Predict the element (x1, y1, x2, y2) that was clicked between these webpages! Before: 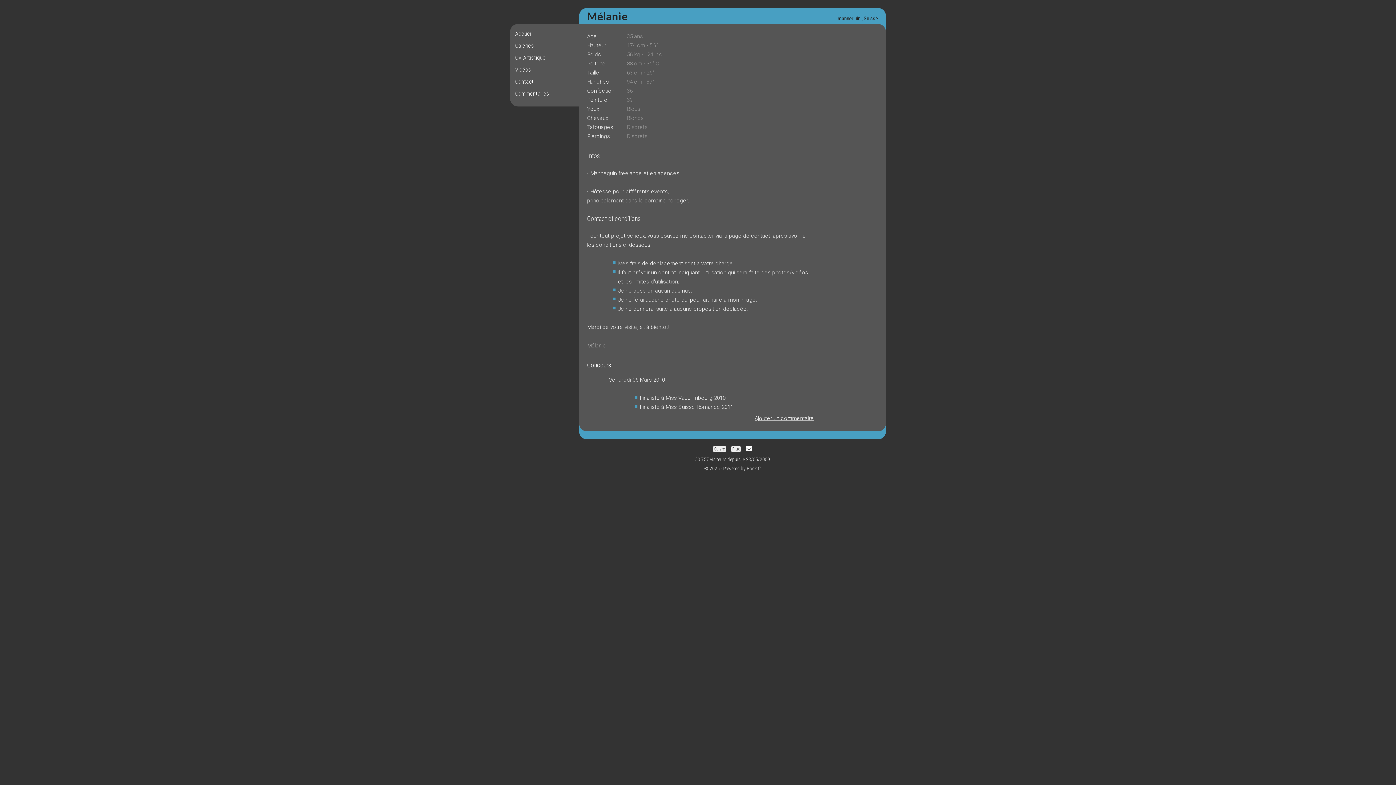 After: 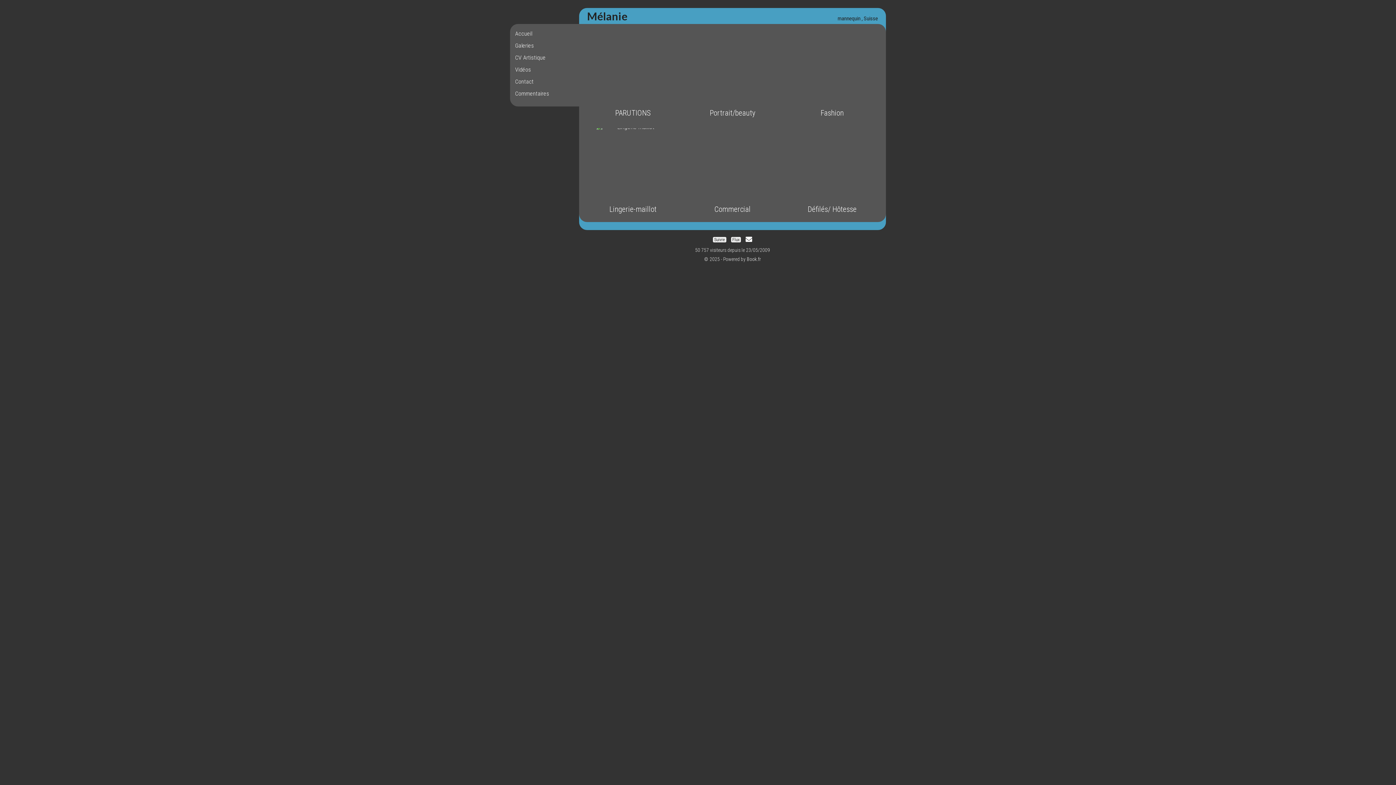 Action: bbox: (514, 38, 579, 50) label: Galeries